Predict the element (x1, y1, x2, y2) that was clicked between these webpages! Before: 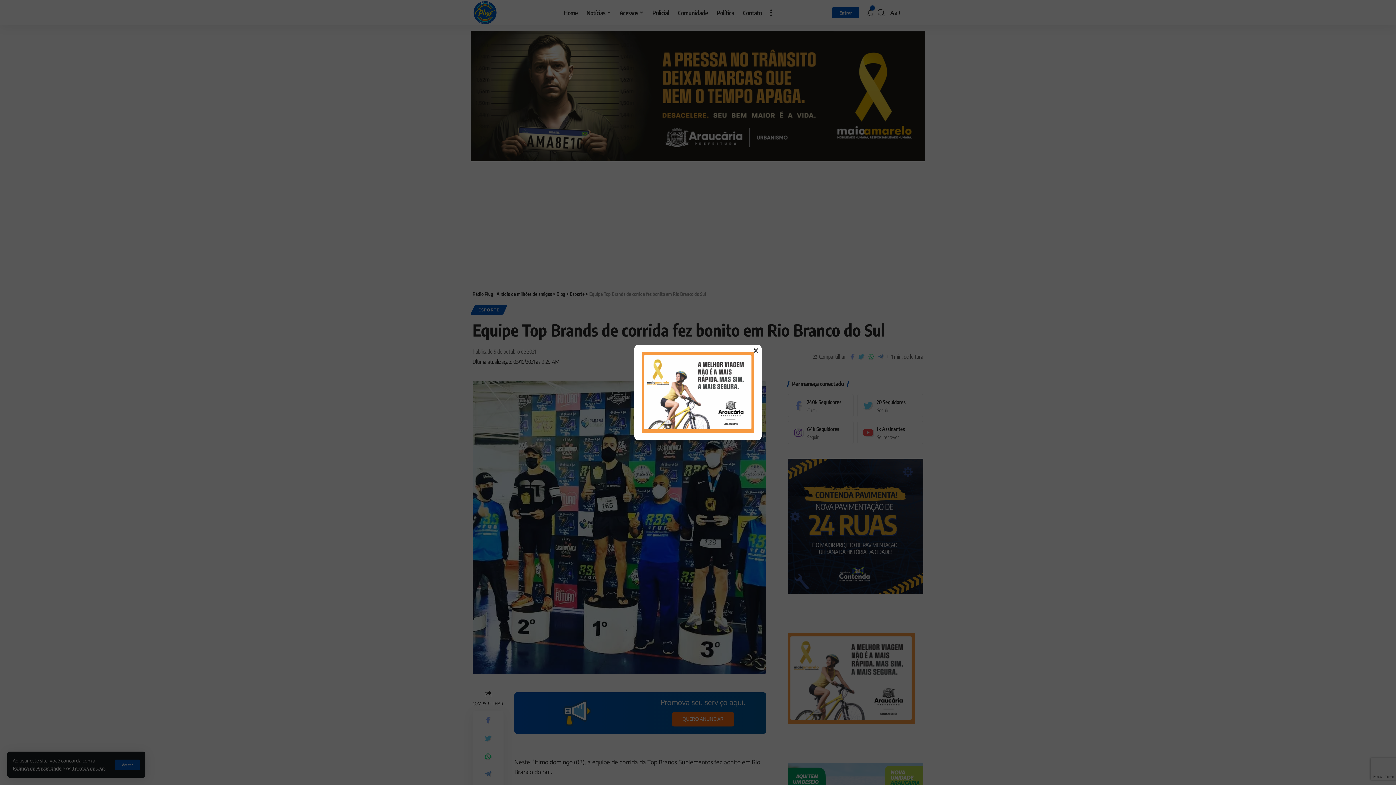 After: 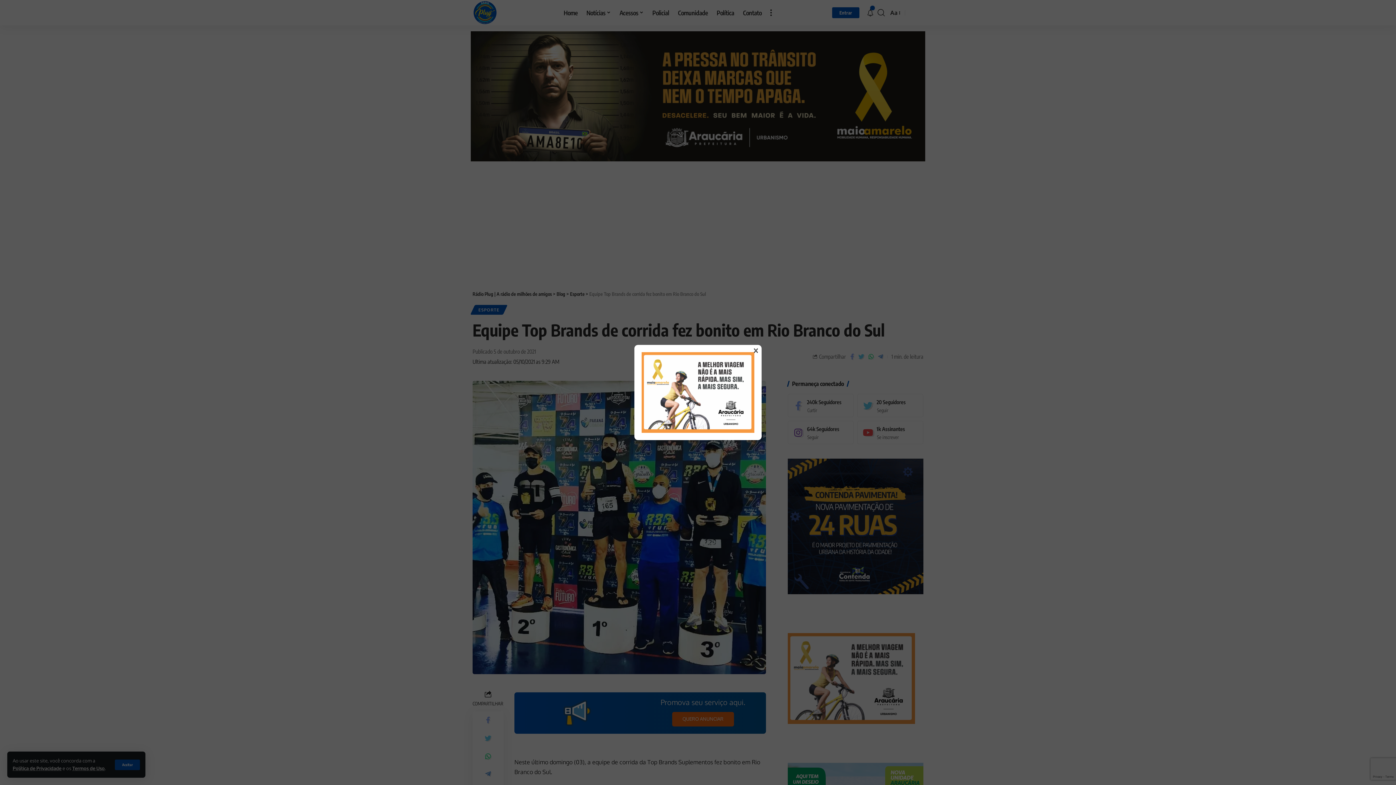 Action: bbox: (641, 388, 754, 395)